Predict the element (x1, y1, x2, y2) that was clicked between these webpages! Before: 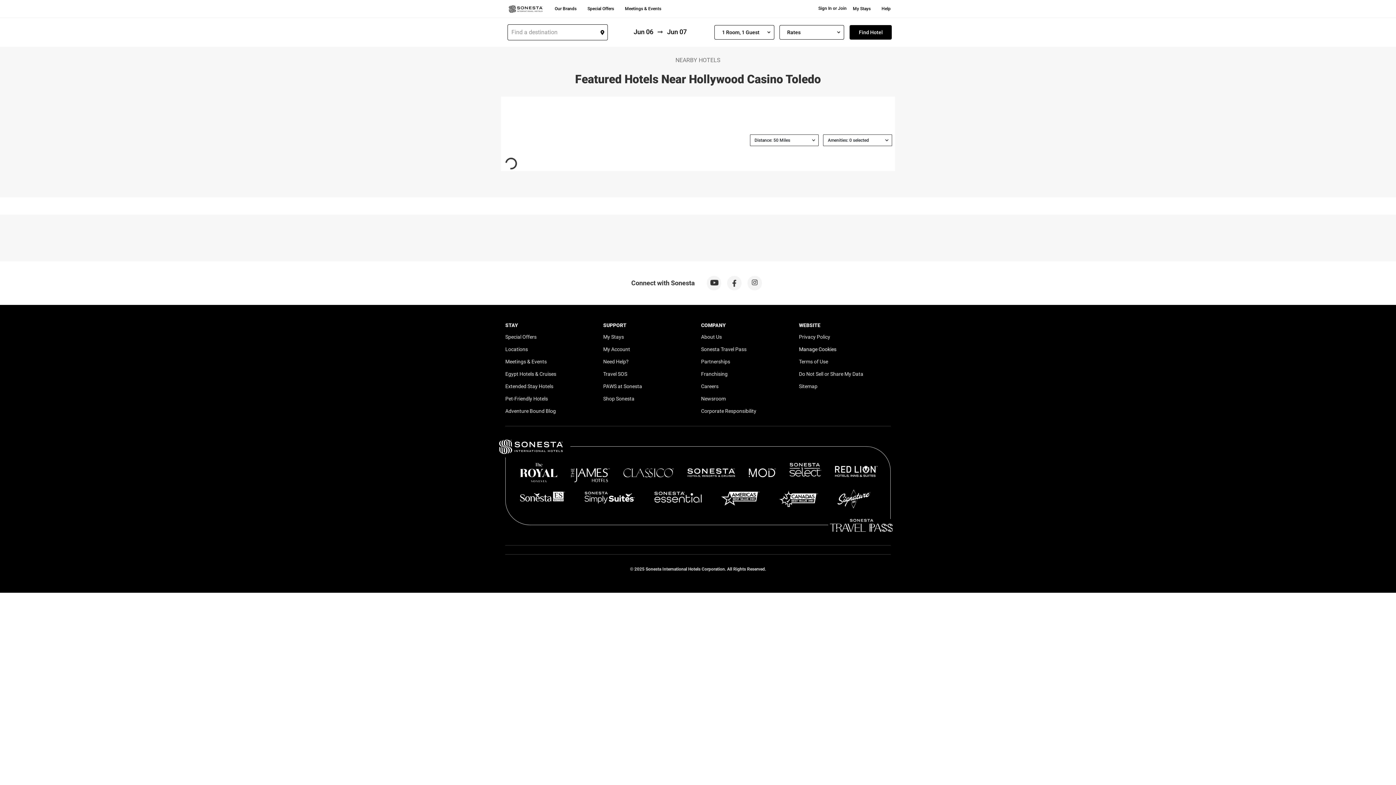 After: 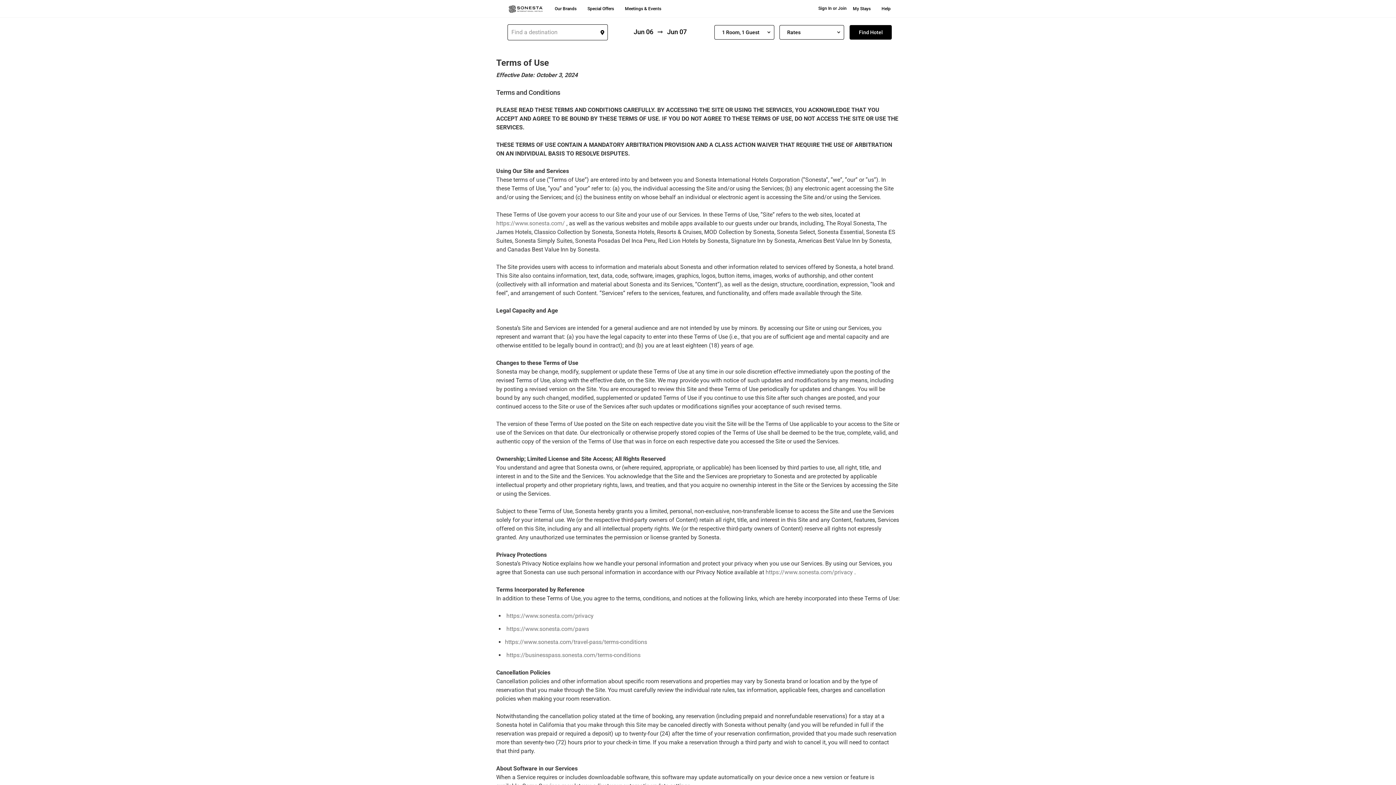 Action: label: Terms of Use bbox: (799, 358, 828, 364)